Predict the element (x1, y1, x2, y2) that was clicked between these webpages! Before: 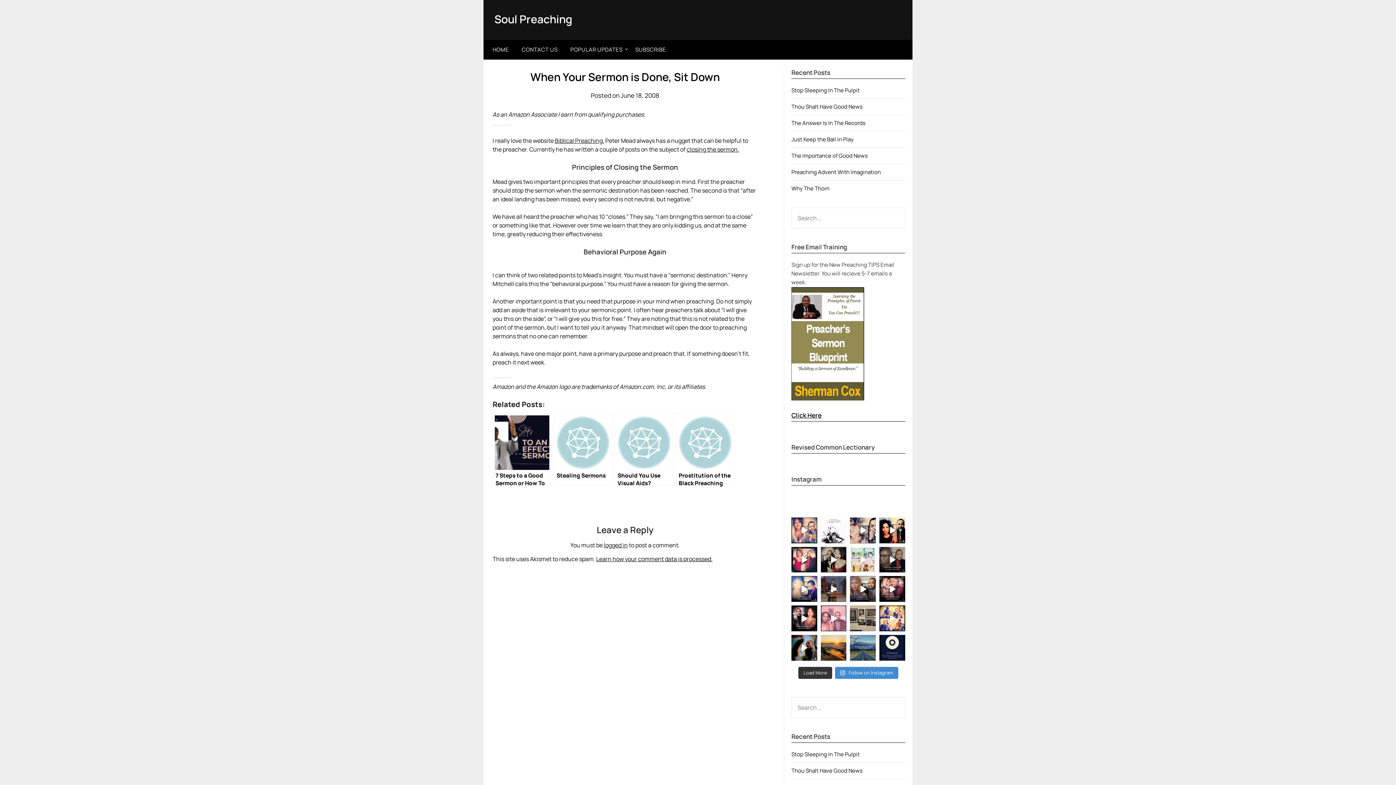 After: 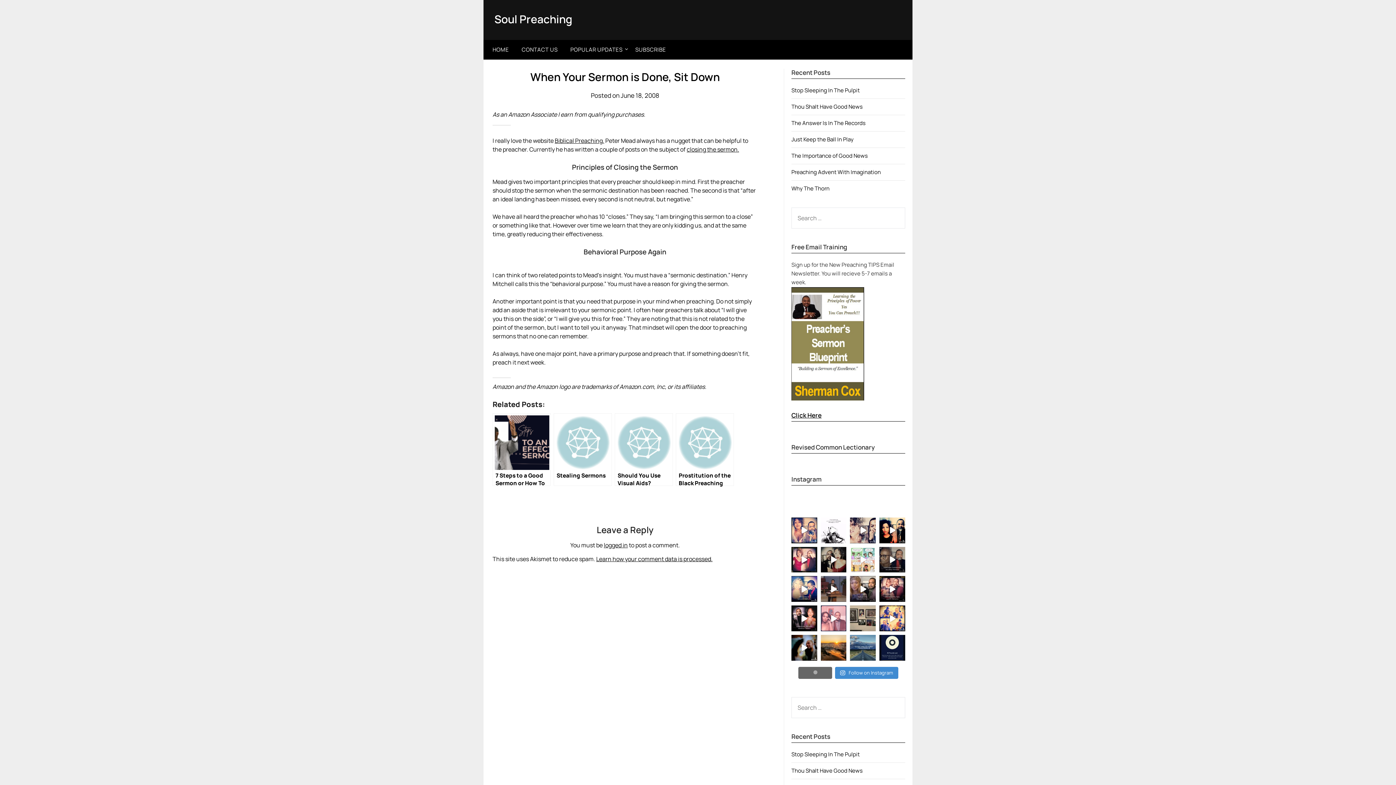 Action: label: Load More bbox: (798, 667, 832, 679)